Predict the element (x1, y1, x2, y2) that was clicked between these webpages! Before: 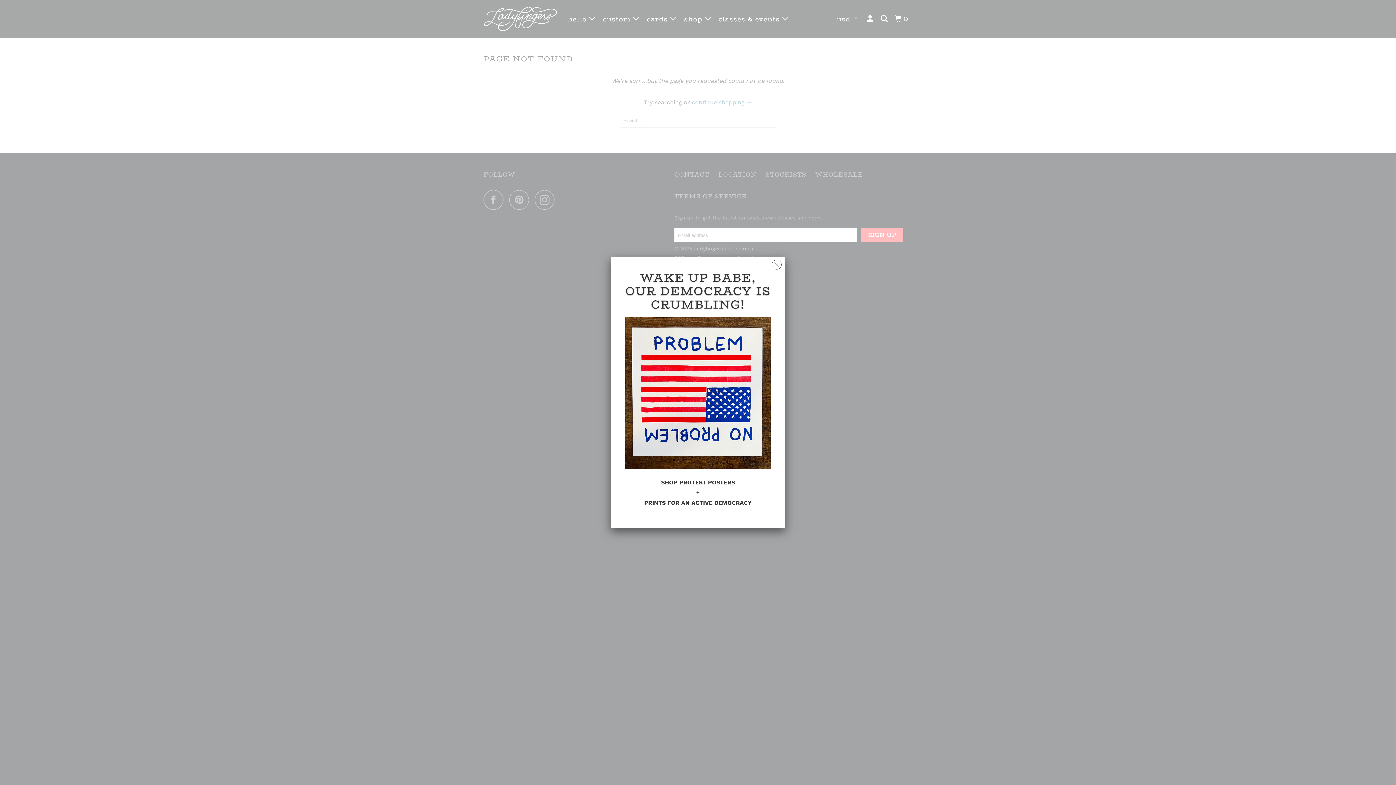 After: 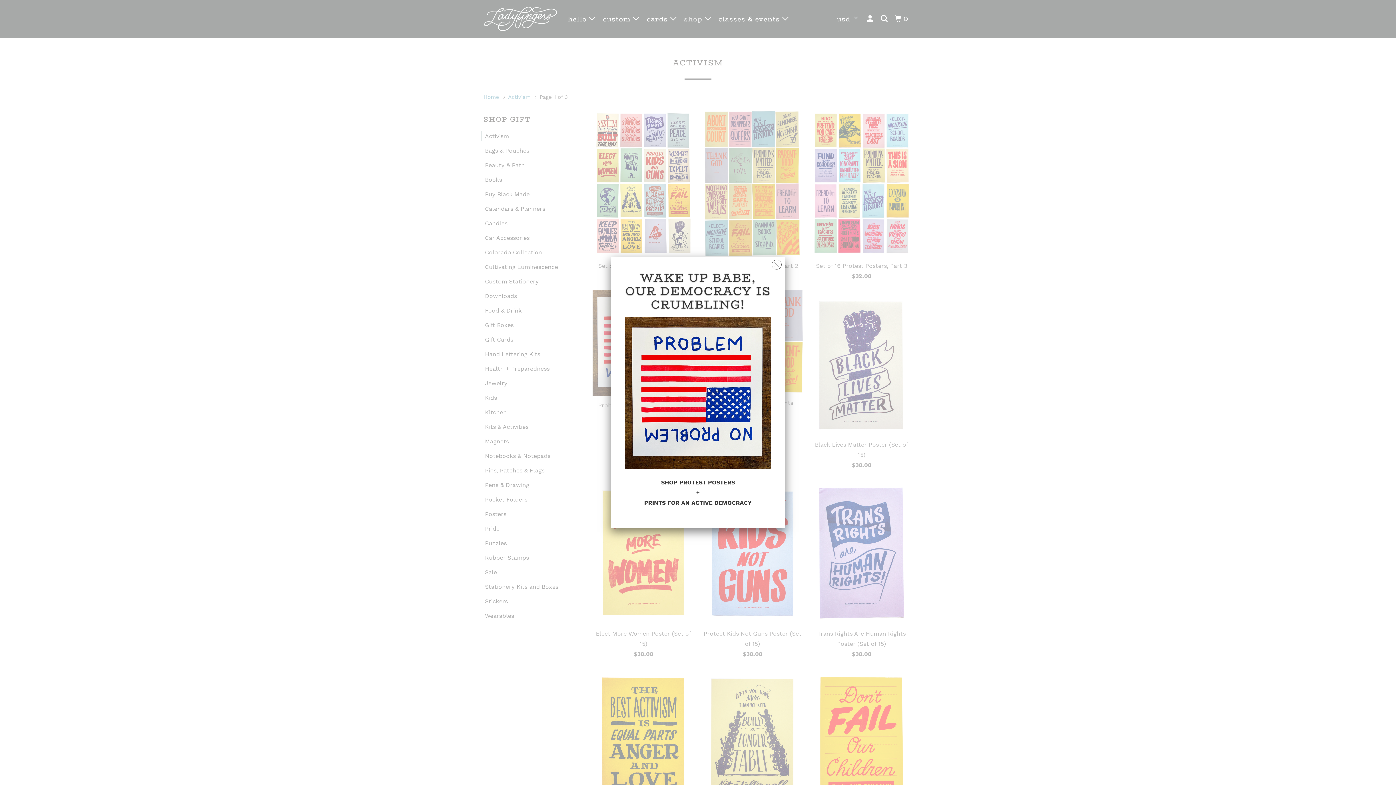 Action: label: WAKE UP BABE, OUR DEMOCRACY IS CRUMBLING!

SHOP PROTEST POSTERS
+
PRINTS FOR AN ACTIVE DEMOCRACY bbox: (625, 271, 770, 508)